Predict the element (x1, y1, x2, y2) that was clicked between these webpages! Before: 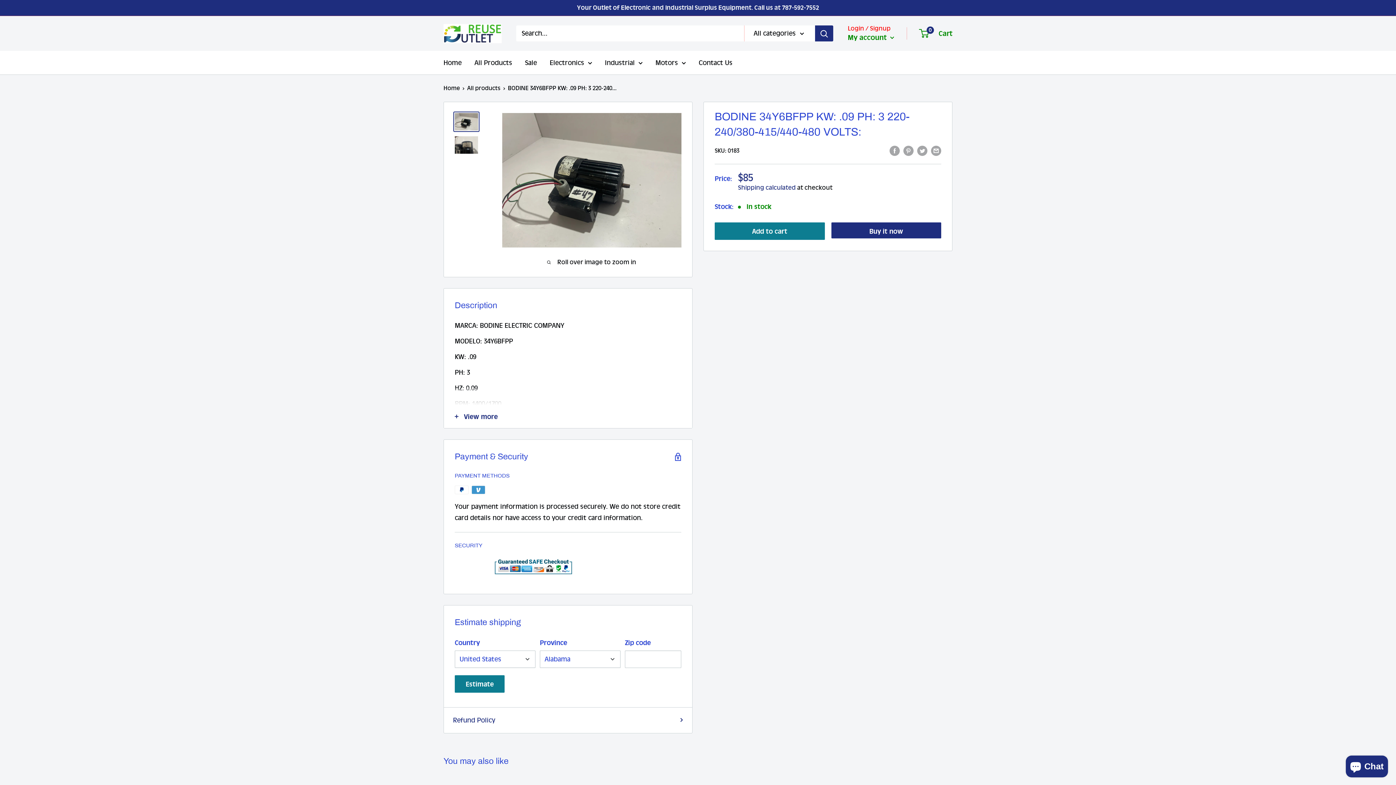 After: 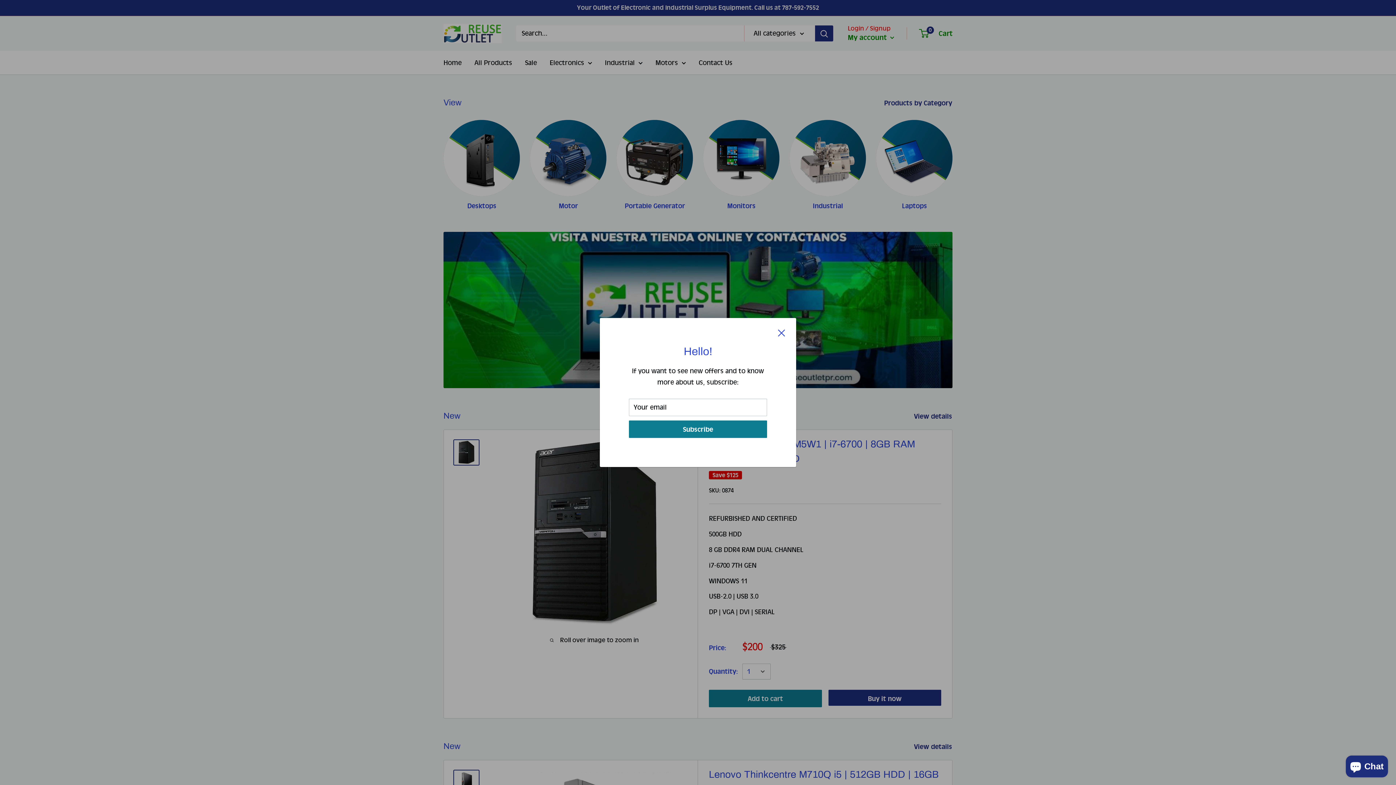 Action: label: Electronics bbox: (549, 57, 592, 68)